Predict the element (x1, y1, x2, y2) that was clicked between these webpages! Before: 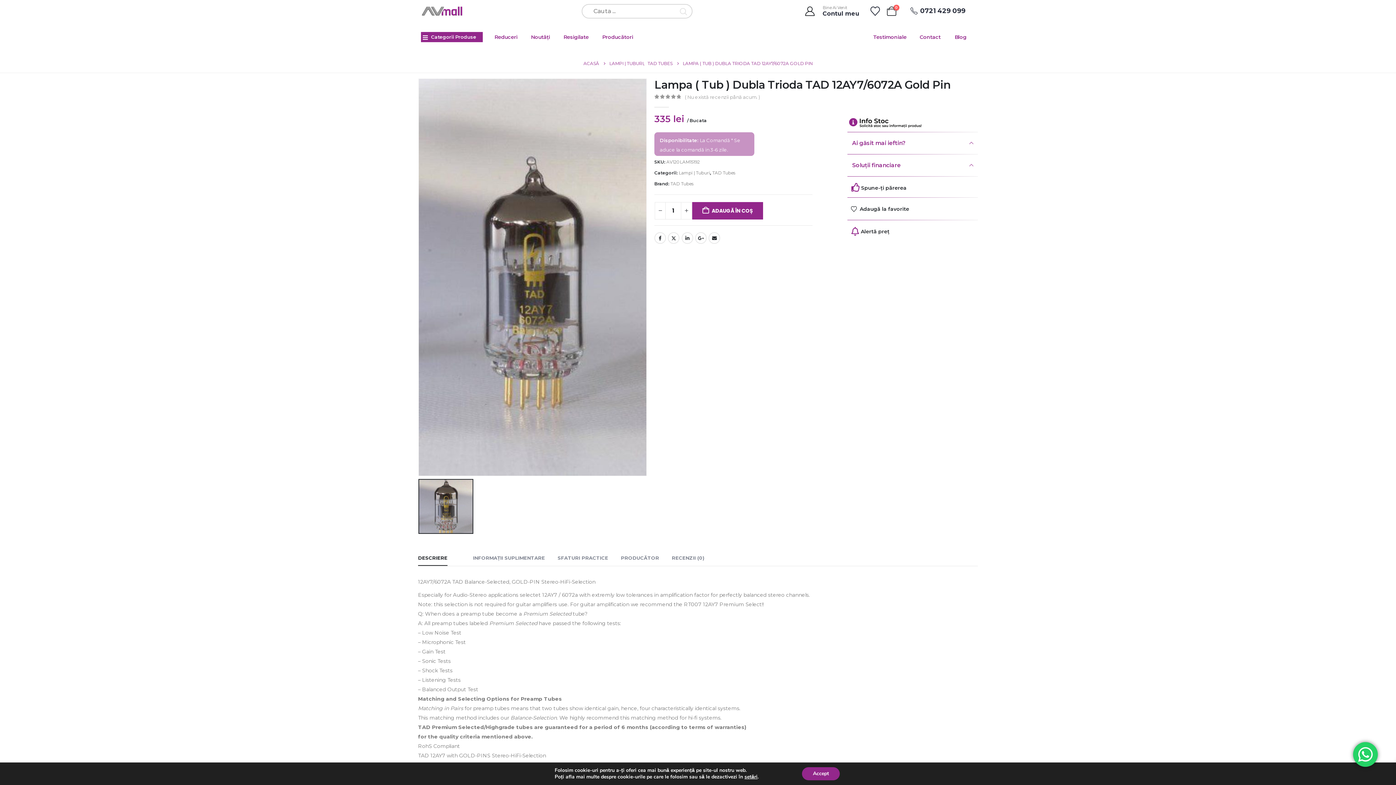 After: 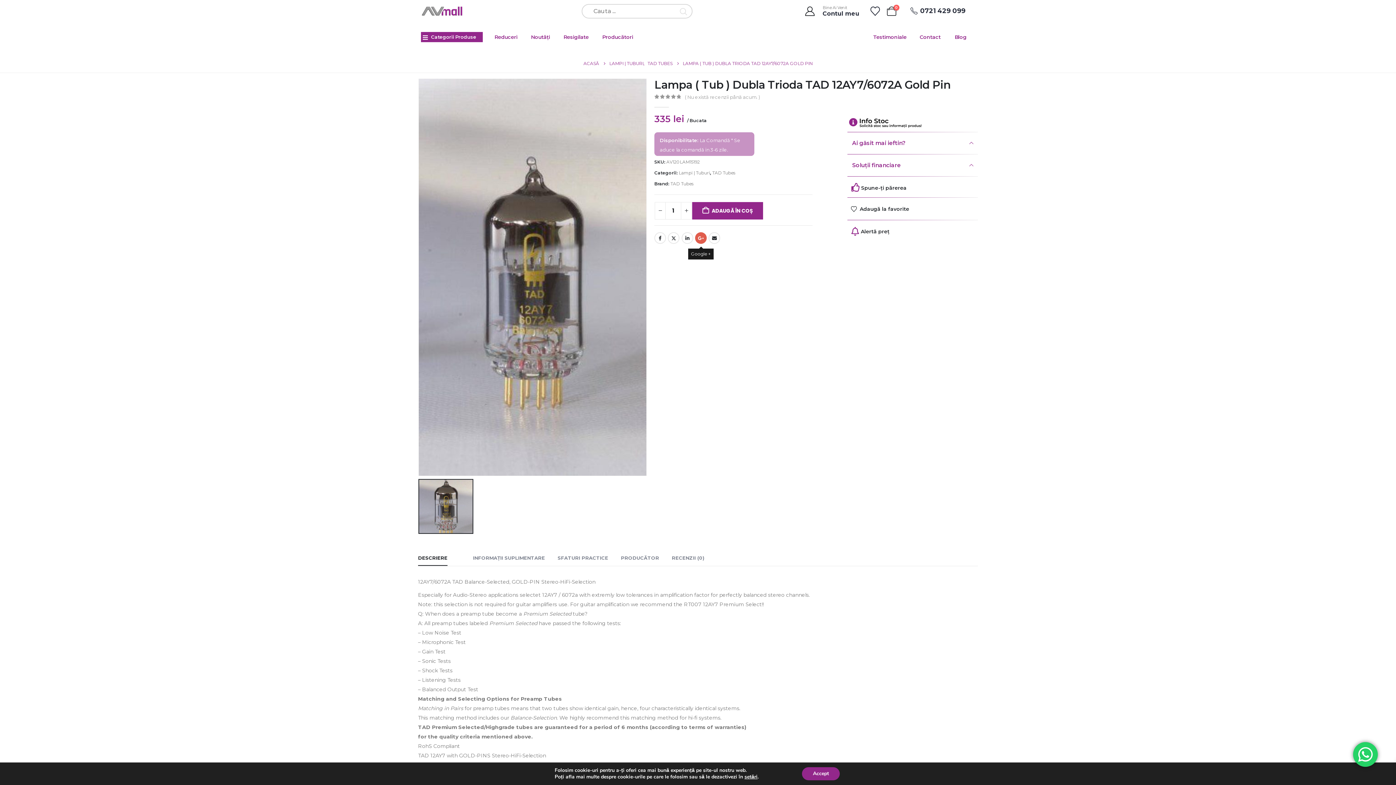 Action: label: Google + bbox: (695, 232, 706, 244)